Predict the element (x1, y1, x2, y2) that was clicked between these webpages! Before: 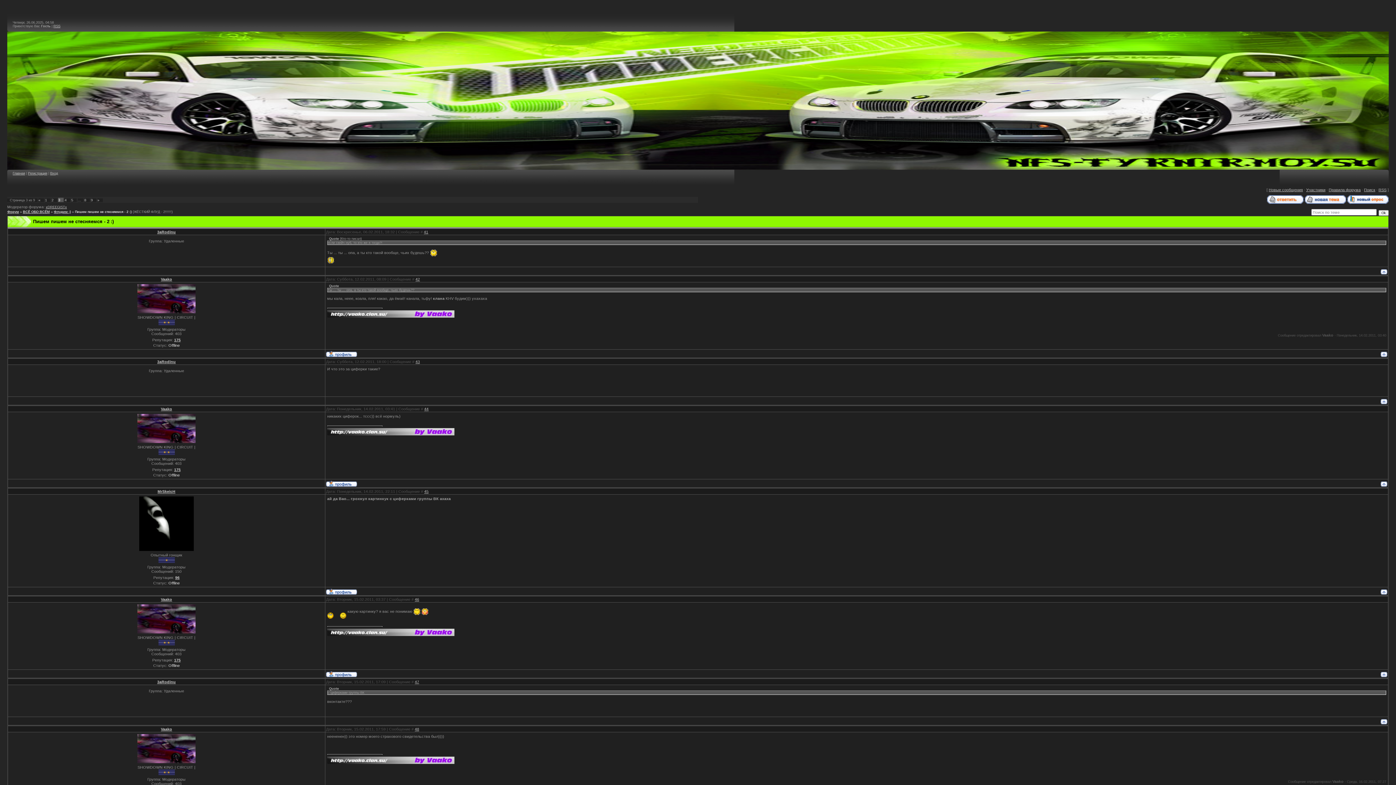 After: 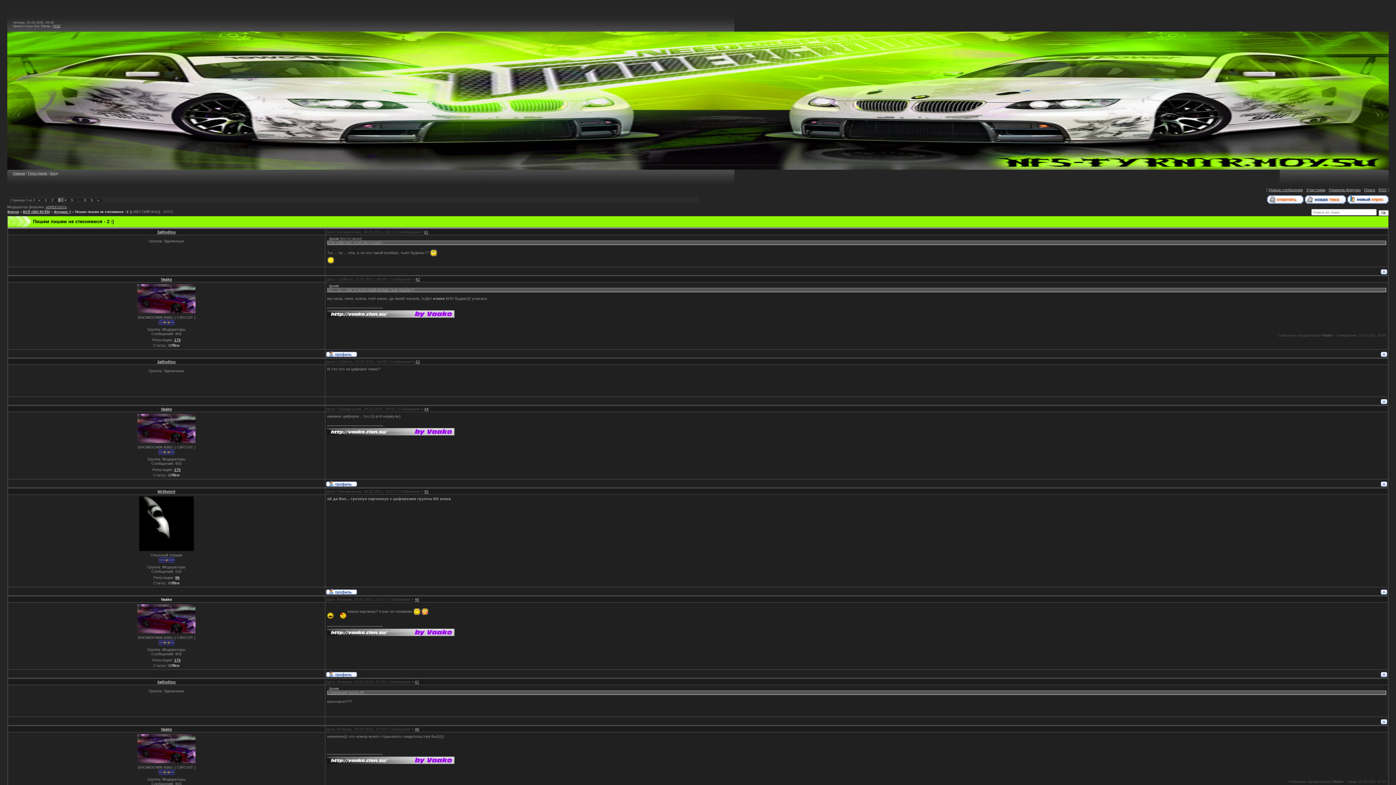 Action: label: Vaako bbox: (160, 597, 172, 601)